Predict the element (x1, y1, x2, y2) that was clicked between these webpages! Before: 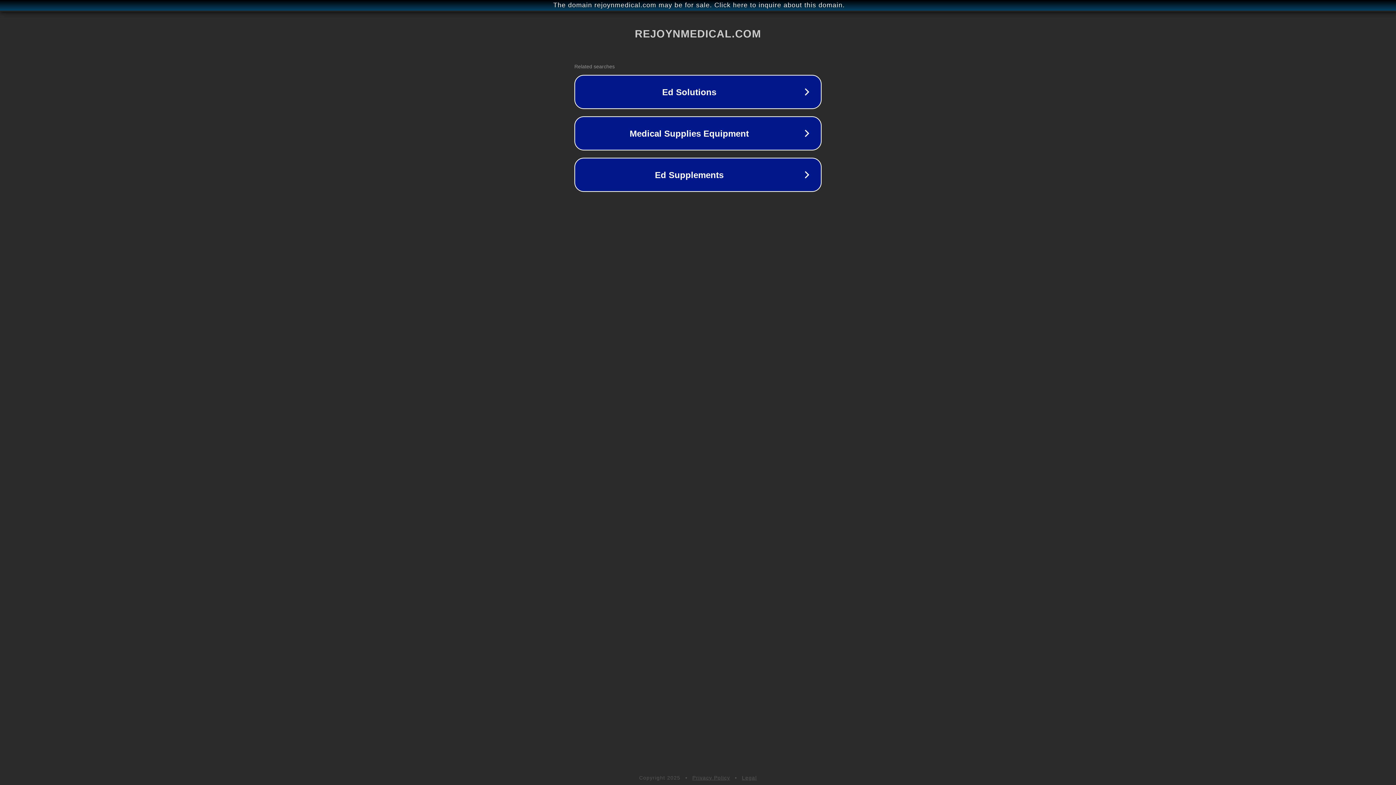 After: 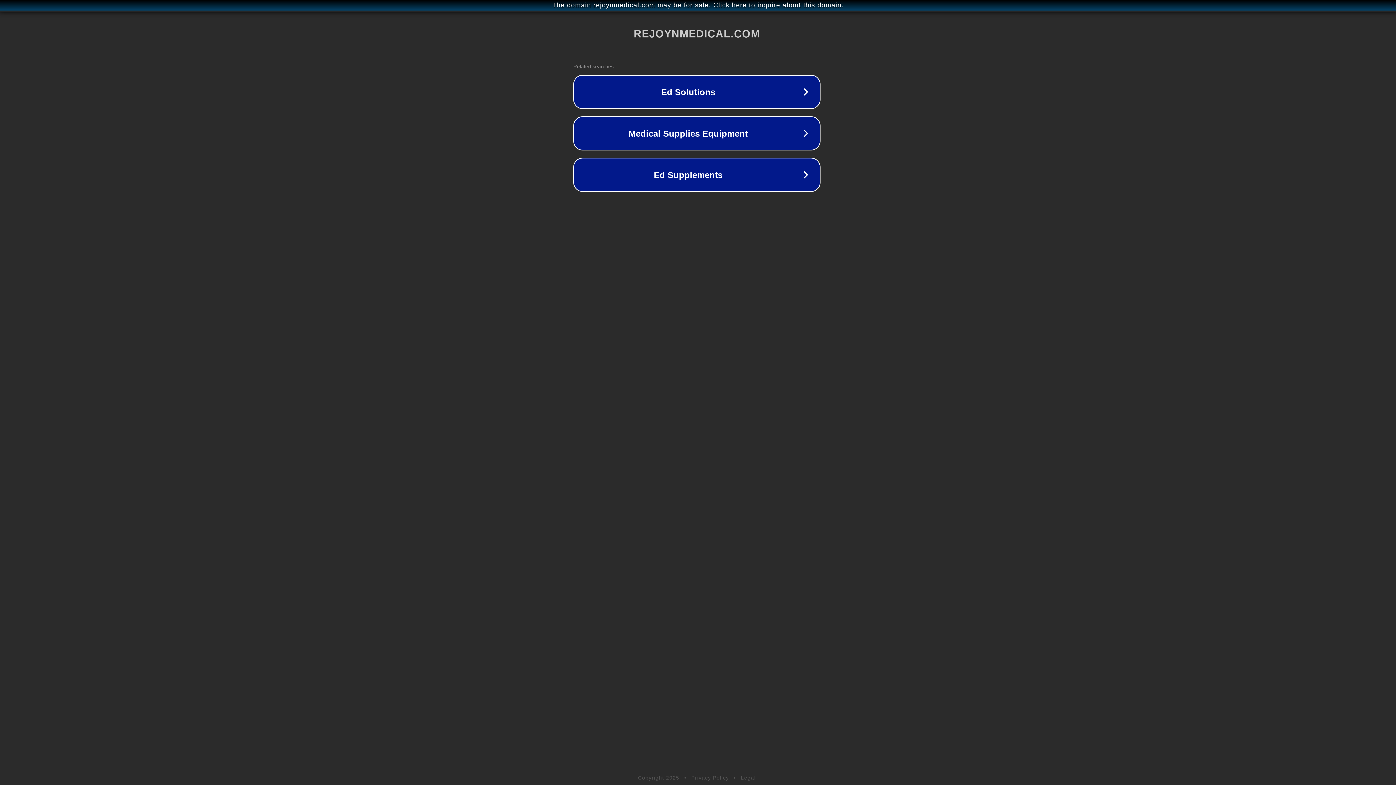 Action: label: The domain rejoynmedical.com may be for sale. Click here to inquire about this domain. bbox: (1, 1, 1397, 9)